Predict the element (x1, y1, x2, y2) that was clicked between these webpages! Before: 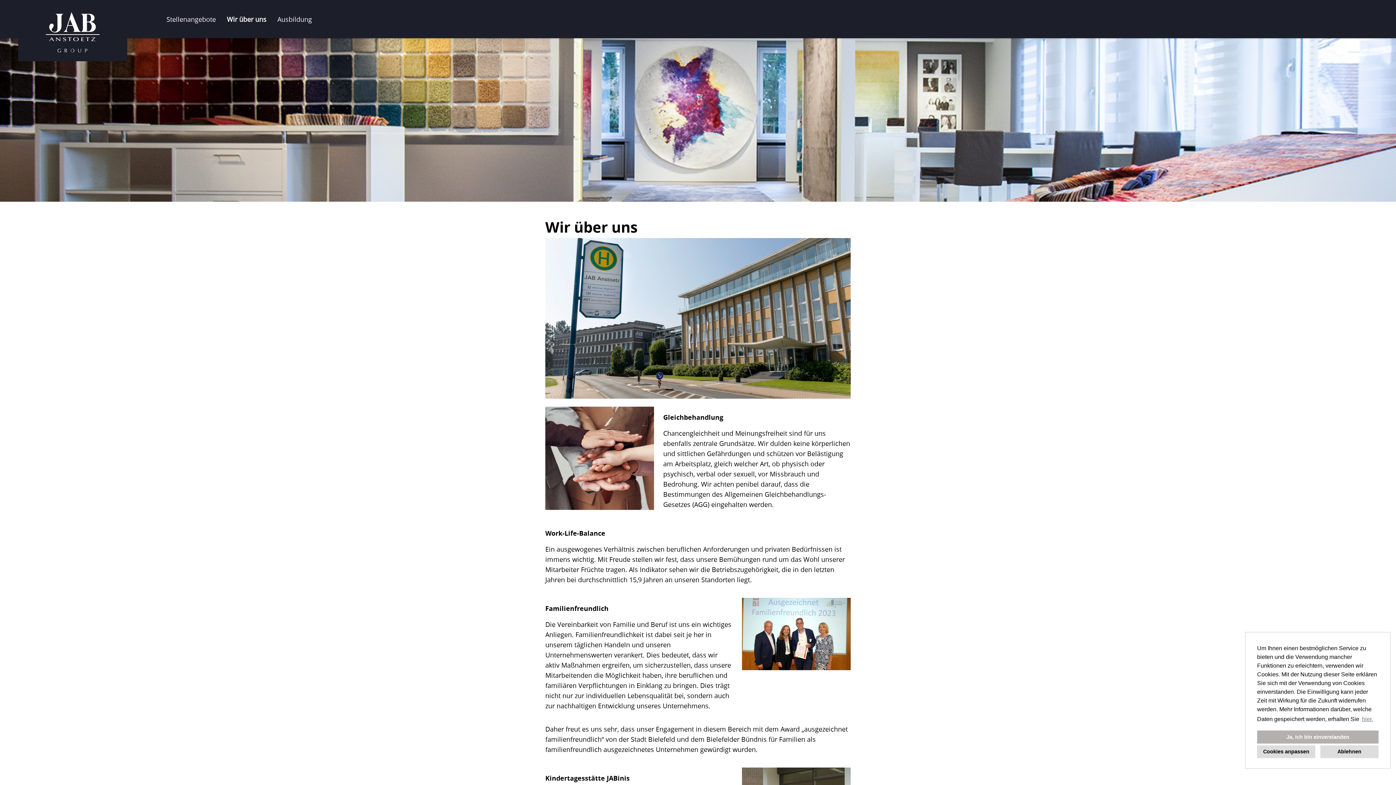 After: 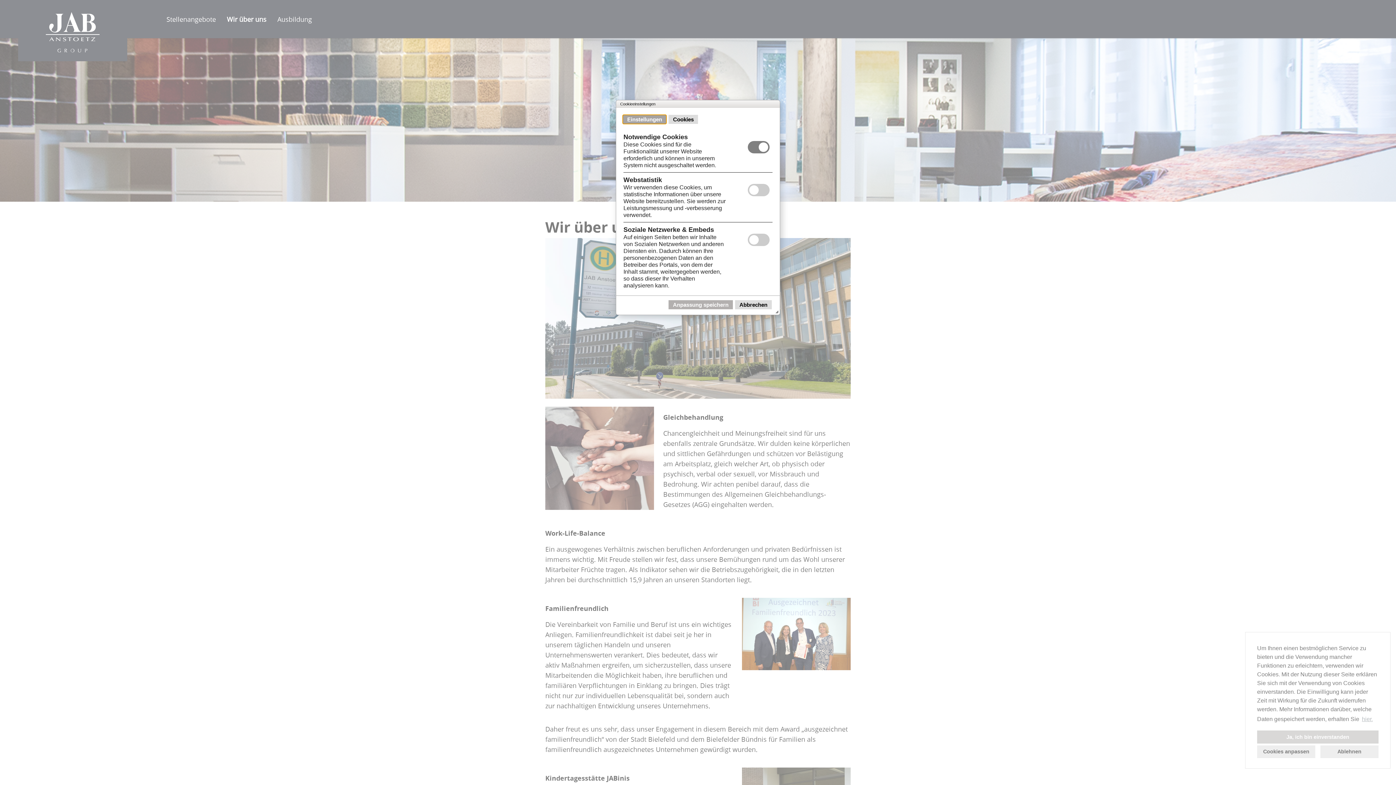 Action: bbox: (1257, 745, 1315, 758) label: choose cookies